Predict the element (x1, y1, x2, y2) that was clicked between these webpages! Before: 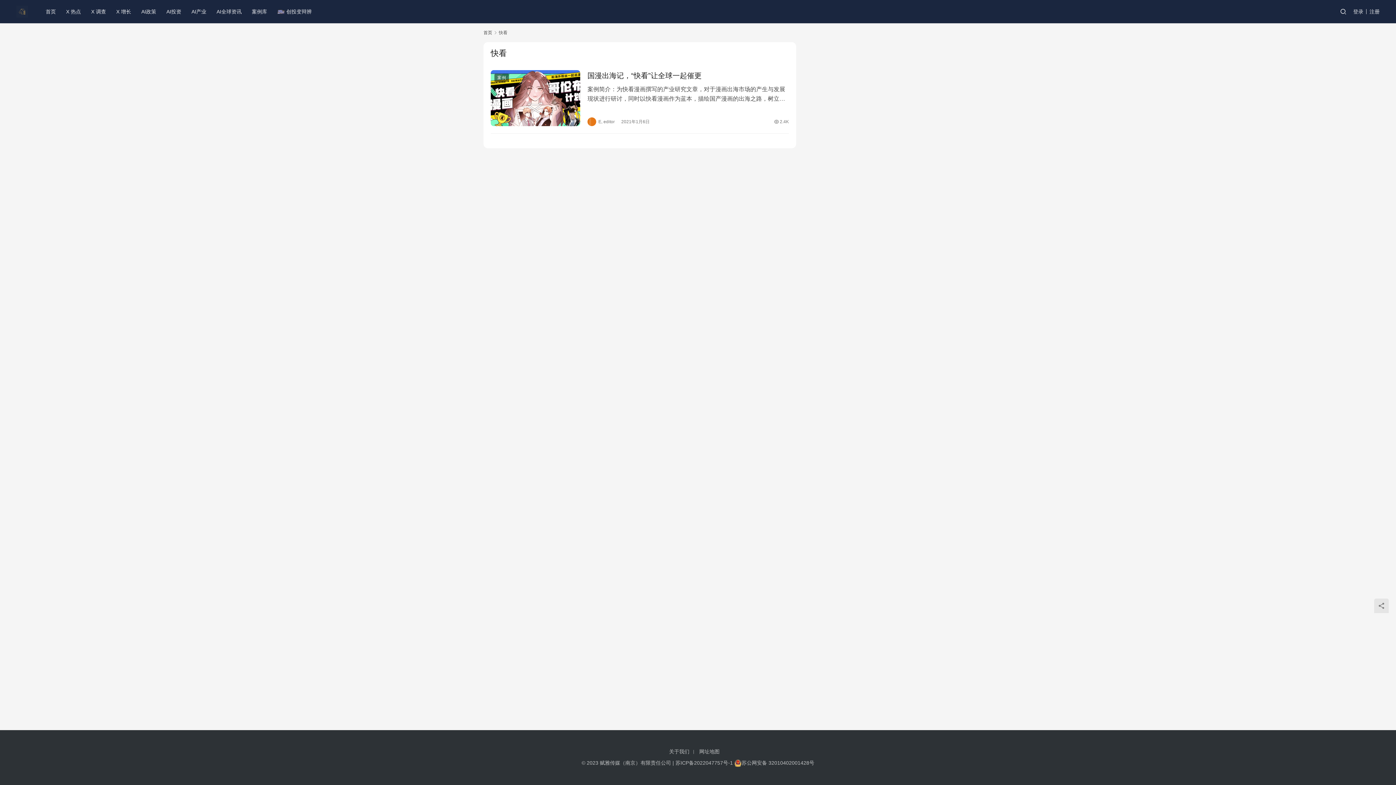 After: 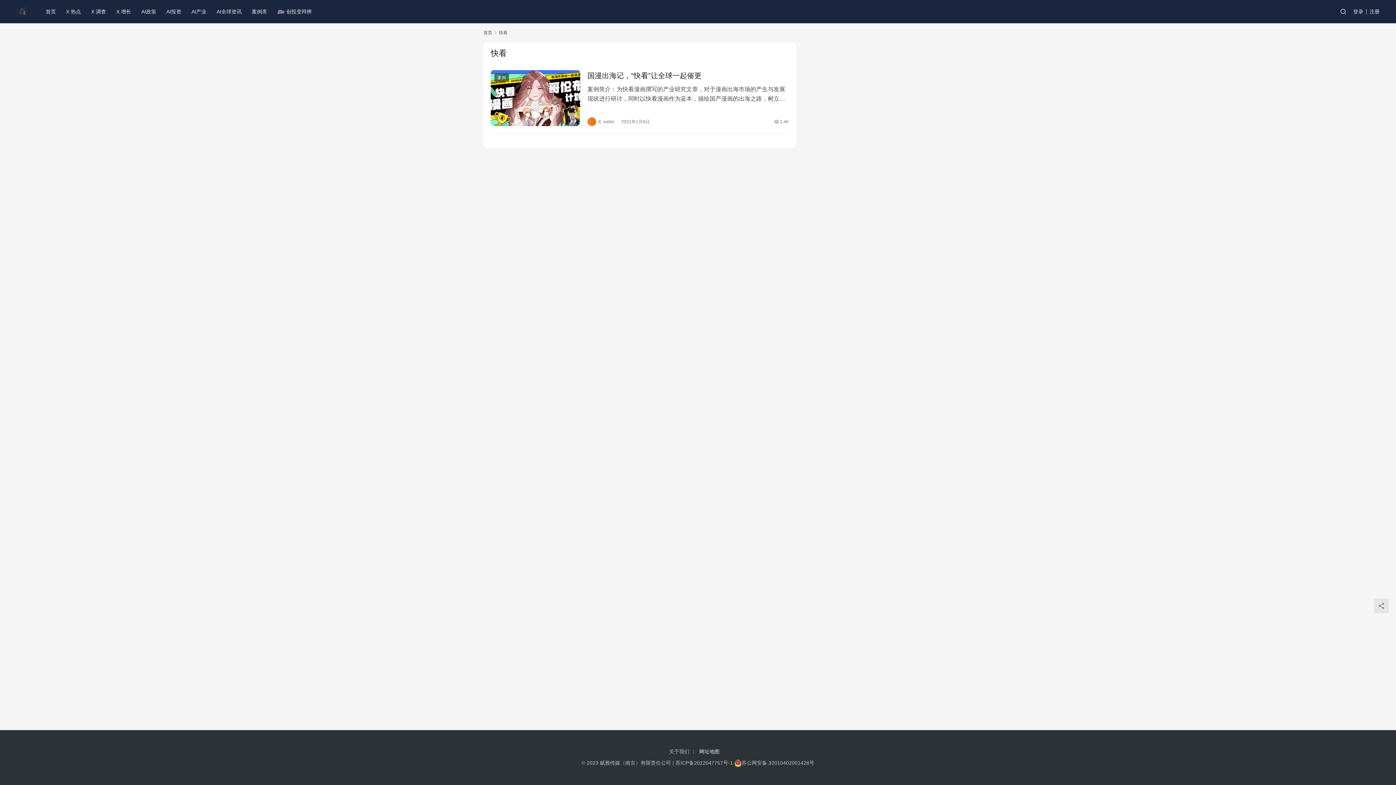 Action: label: 网址地图 bbox: (699, 748, 723, 755)